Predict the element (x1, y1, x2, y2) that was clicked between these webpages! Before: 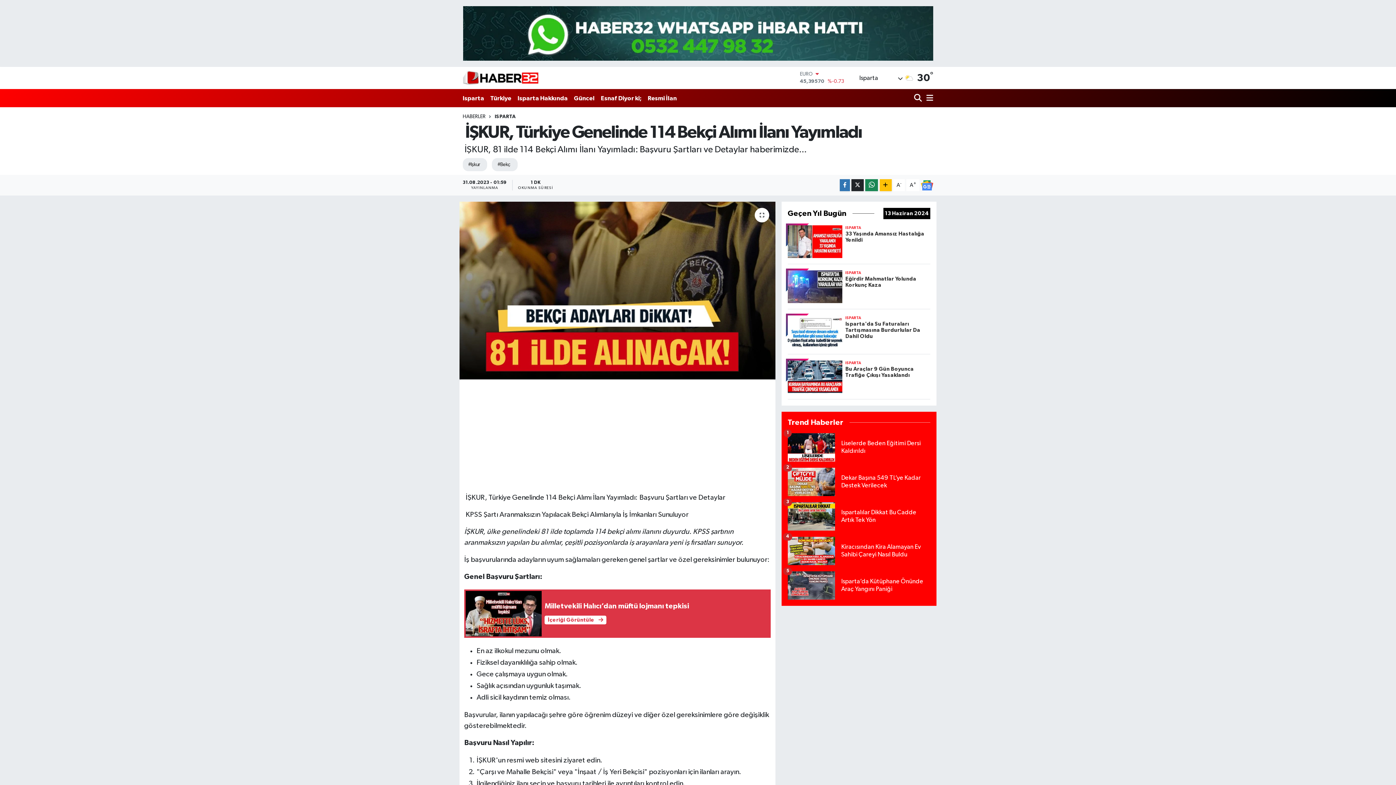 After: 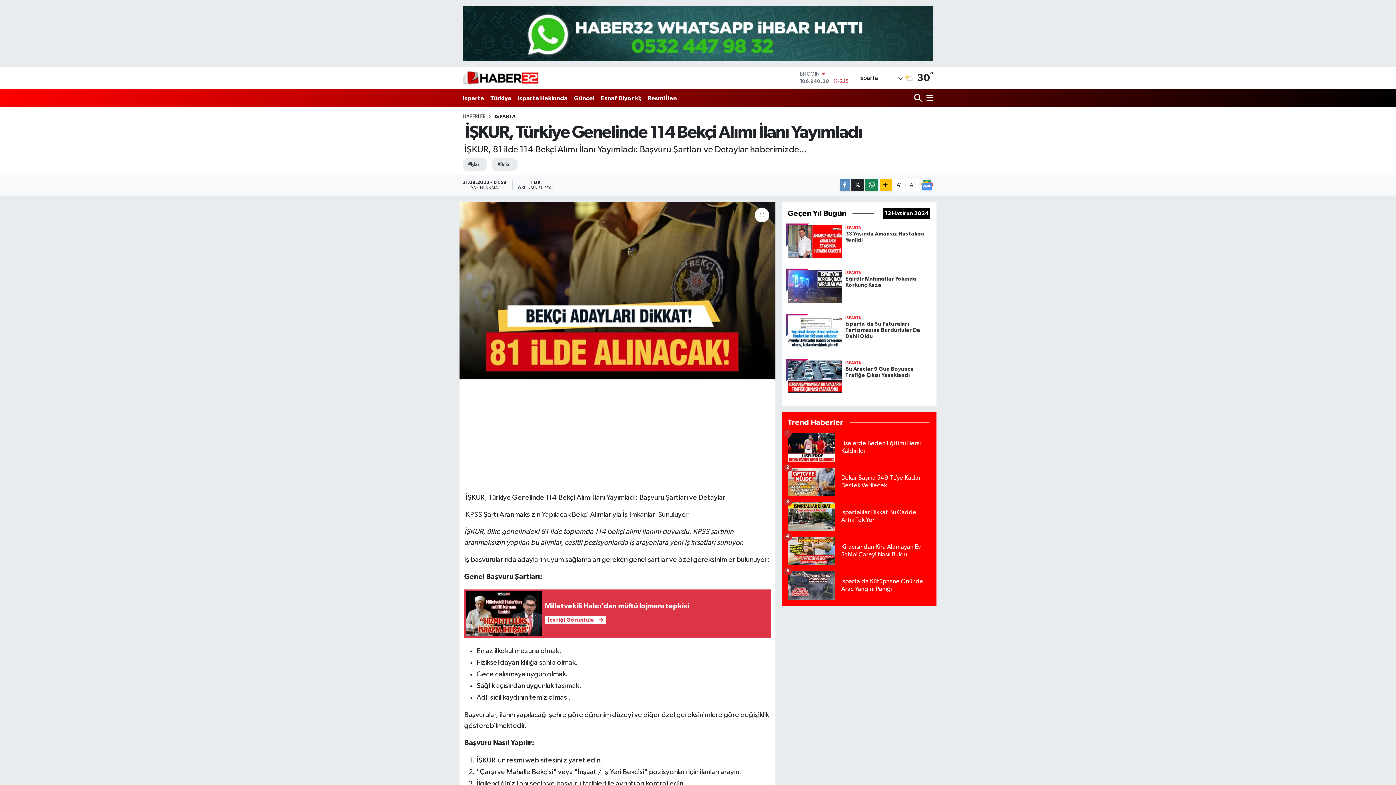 Action: bbox: (839, 179, 850, 191)